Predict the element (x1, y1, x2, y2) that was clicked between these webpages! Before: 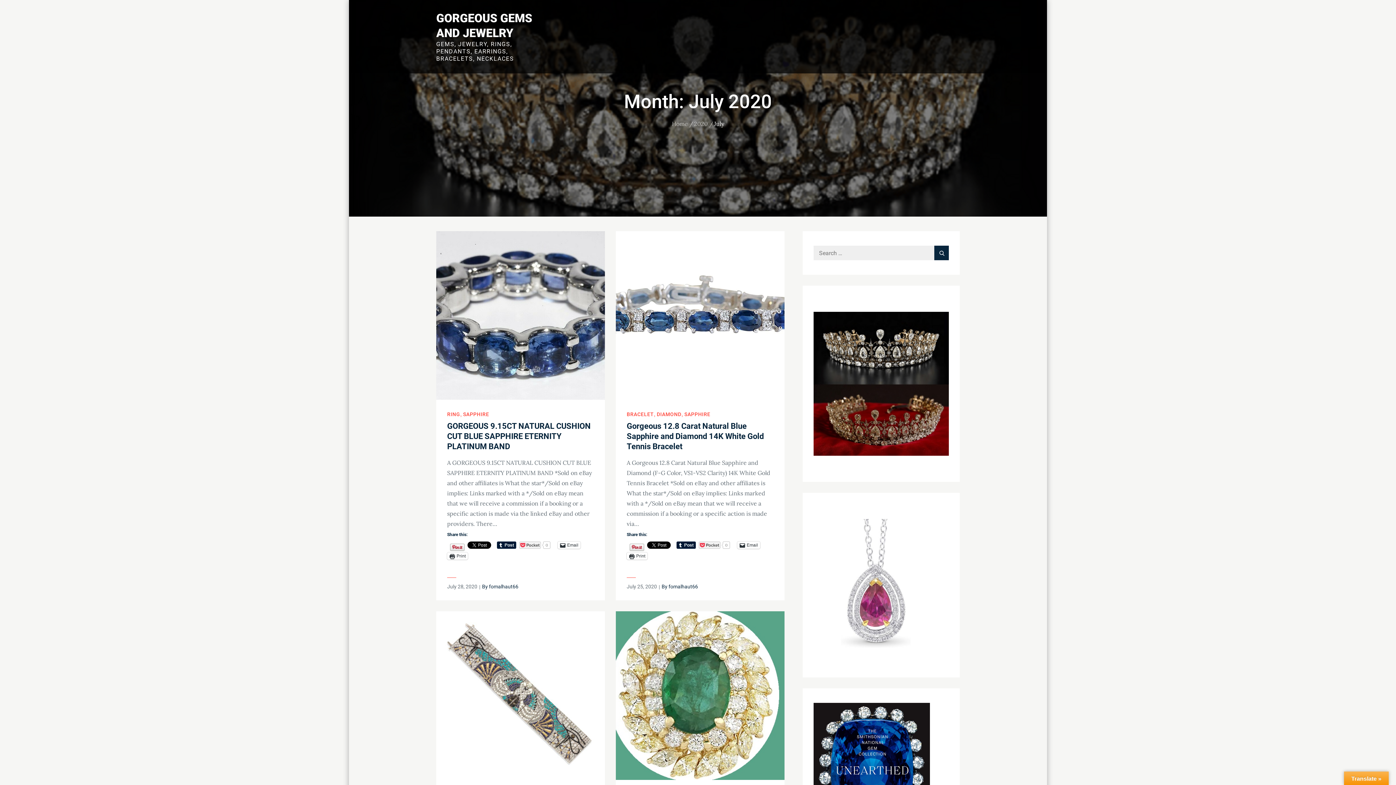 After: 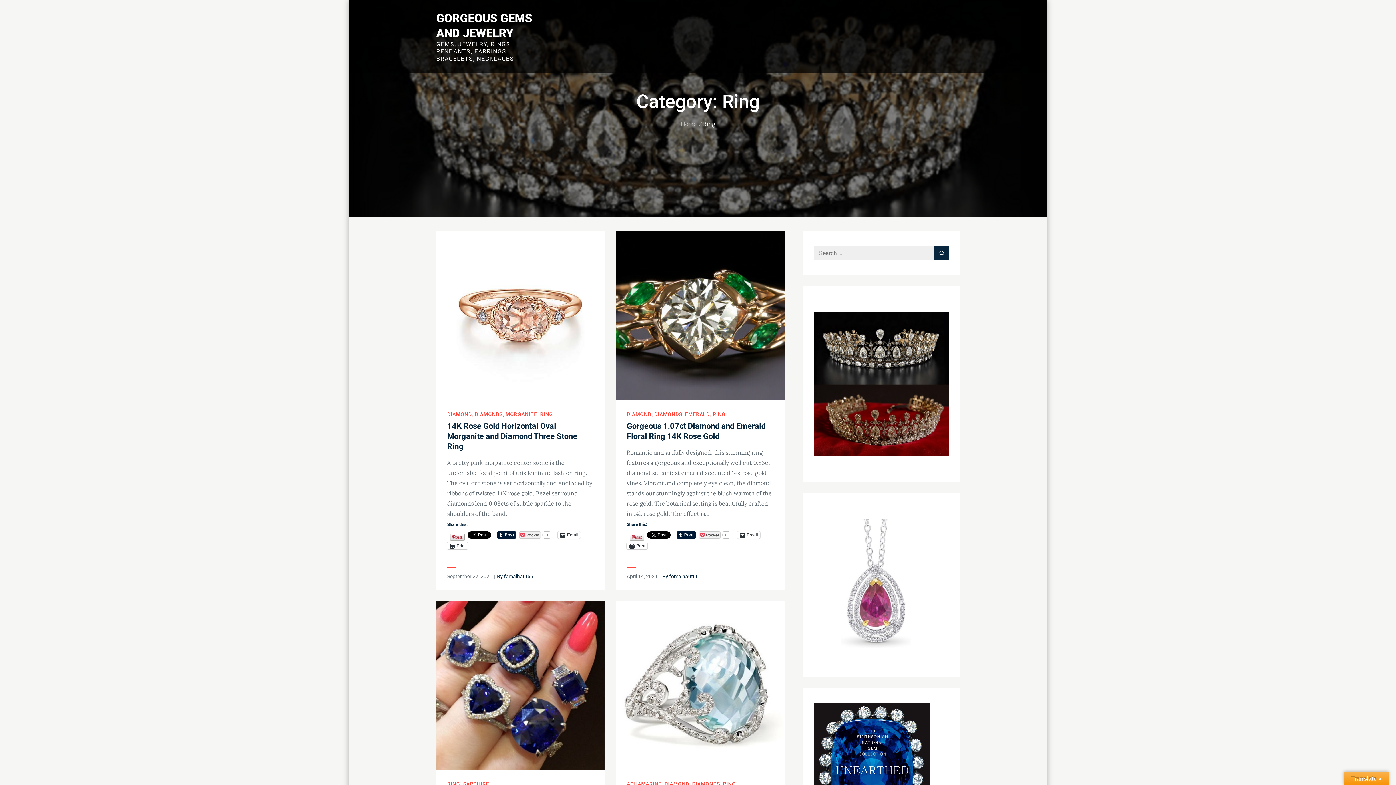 Action: bbox: (447, 411, 460, 417) label: RING